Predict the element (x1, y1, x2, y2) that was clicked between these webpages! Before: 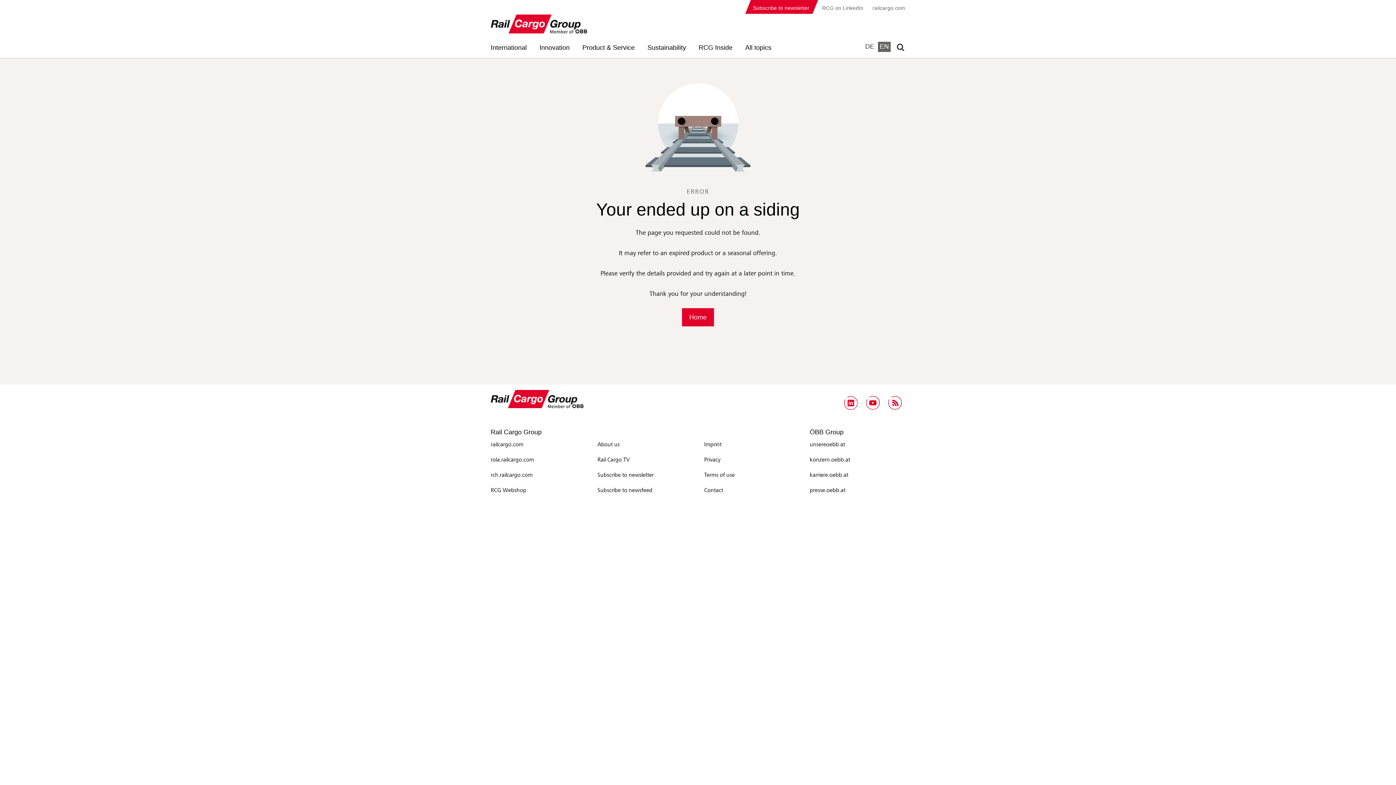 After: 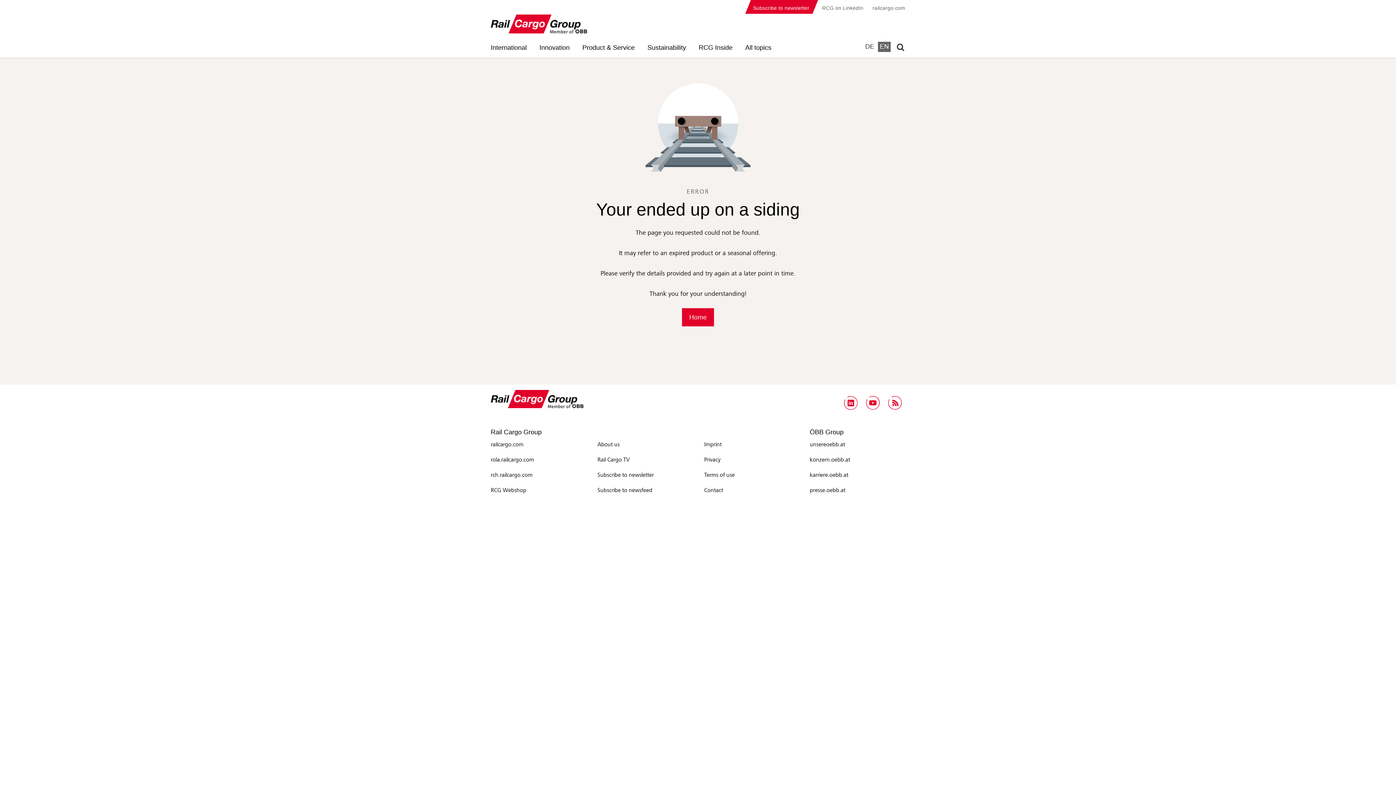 Action: bbox: (885, 394, 905, 404) label: Subscribe to newsfeed